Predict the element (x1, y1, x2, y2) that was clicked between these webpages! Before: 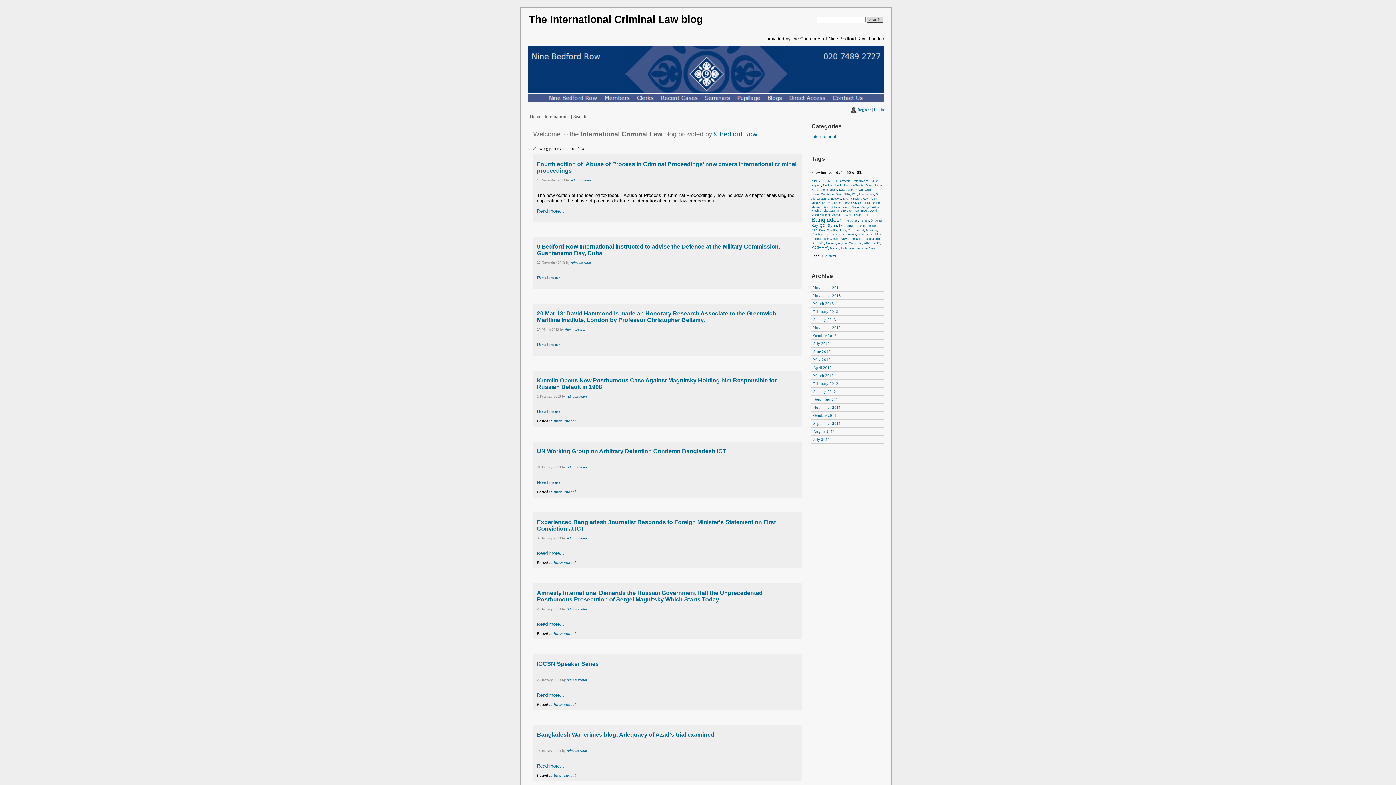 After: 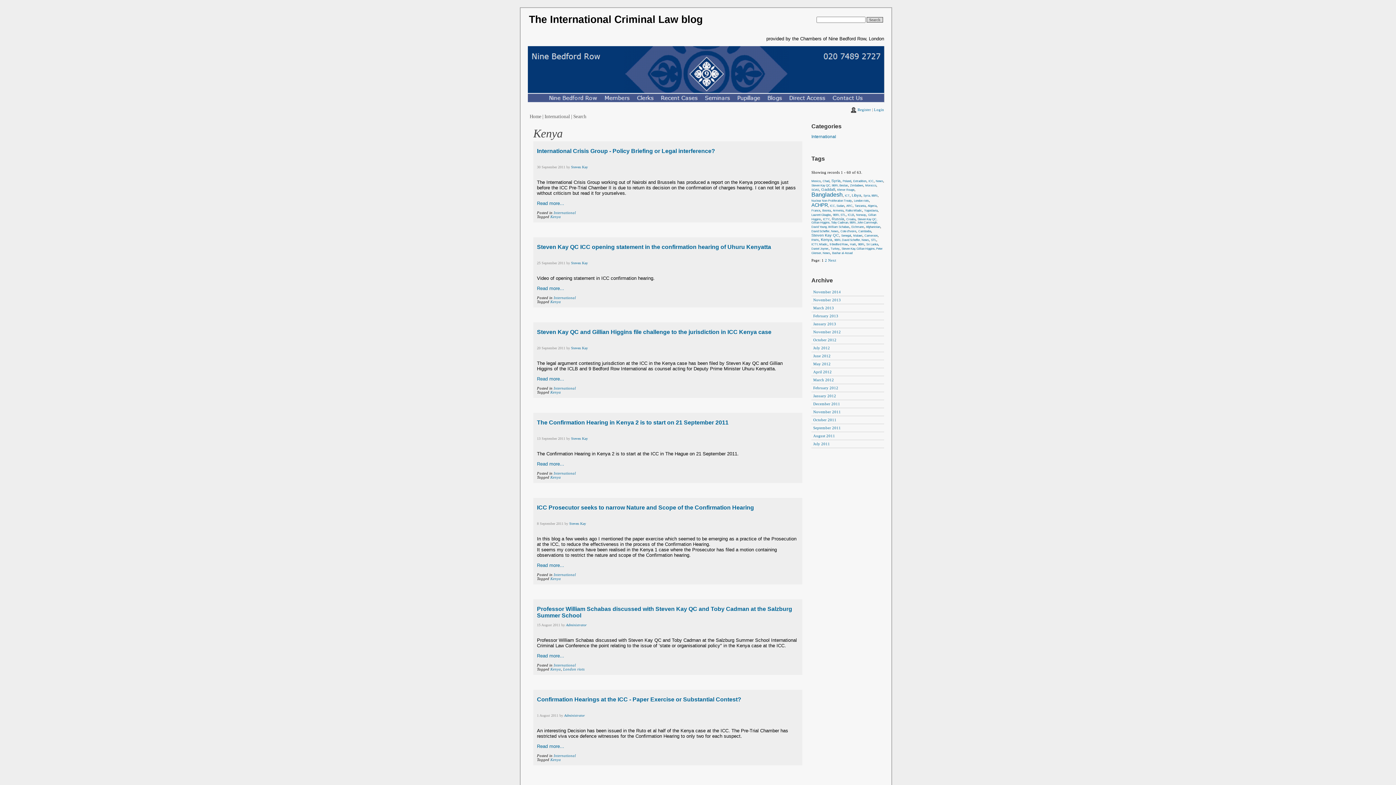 Action: bbox: (811, 178, 822, 182) label: Kenya